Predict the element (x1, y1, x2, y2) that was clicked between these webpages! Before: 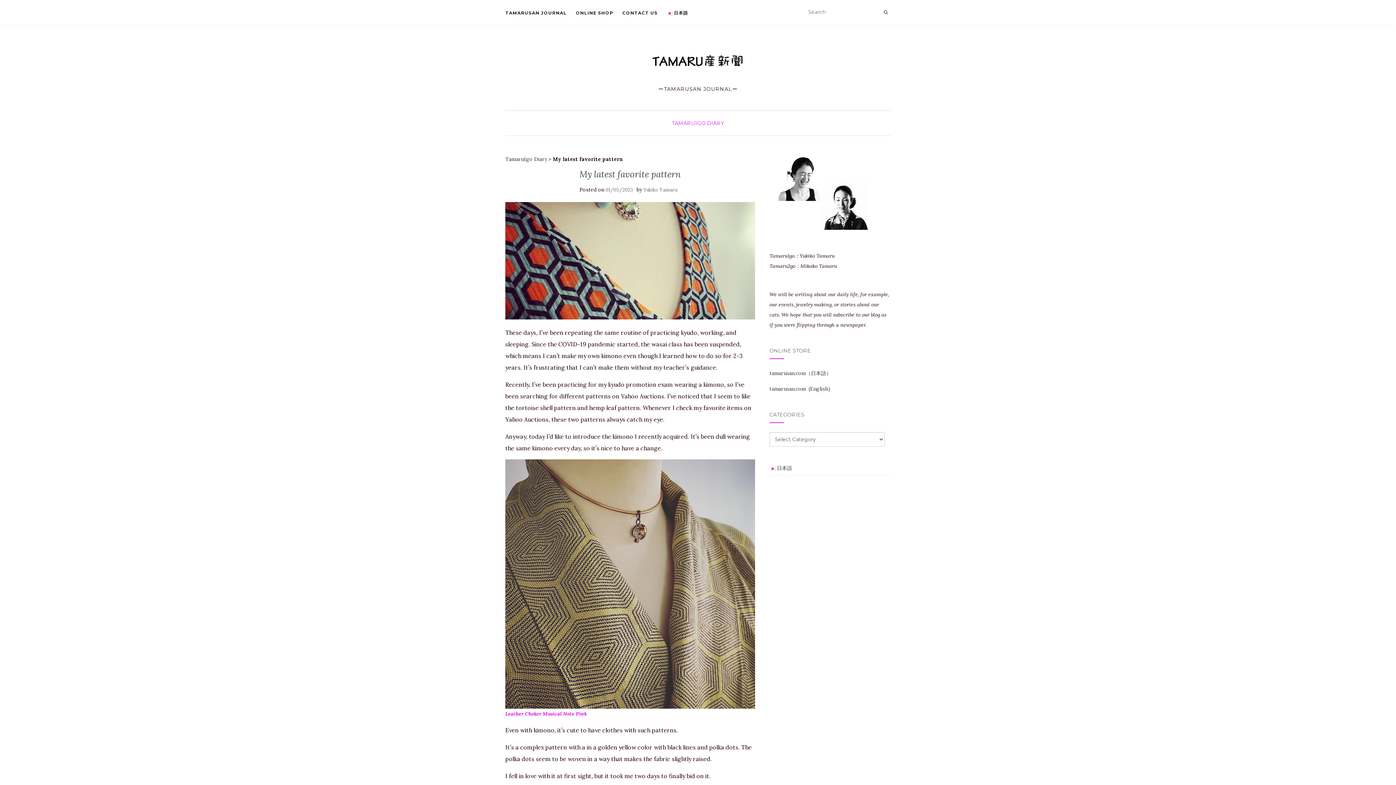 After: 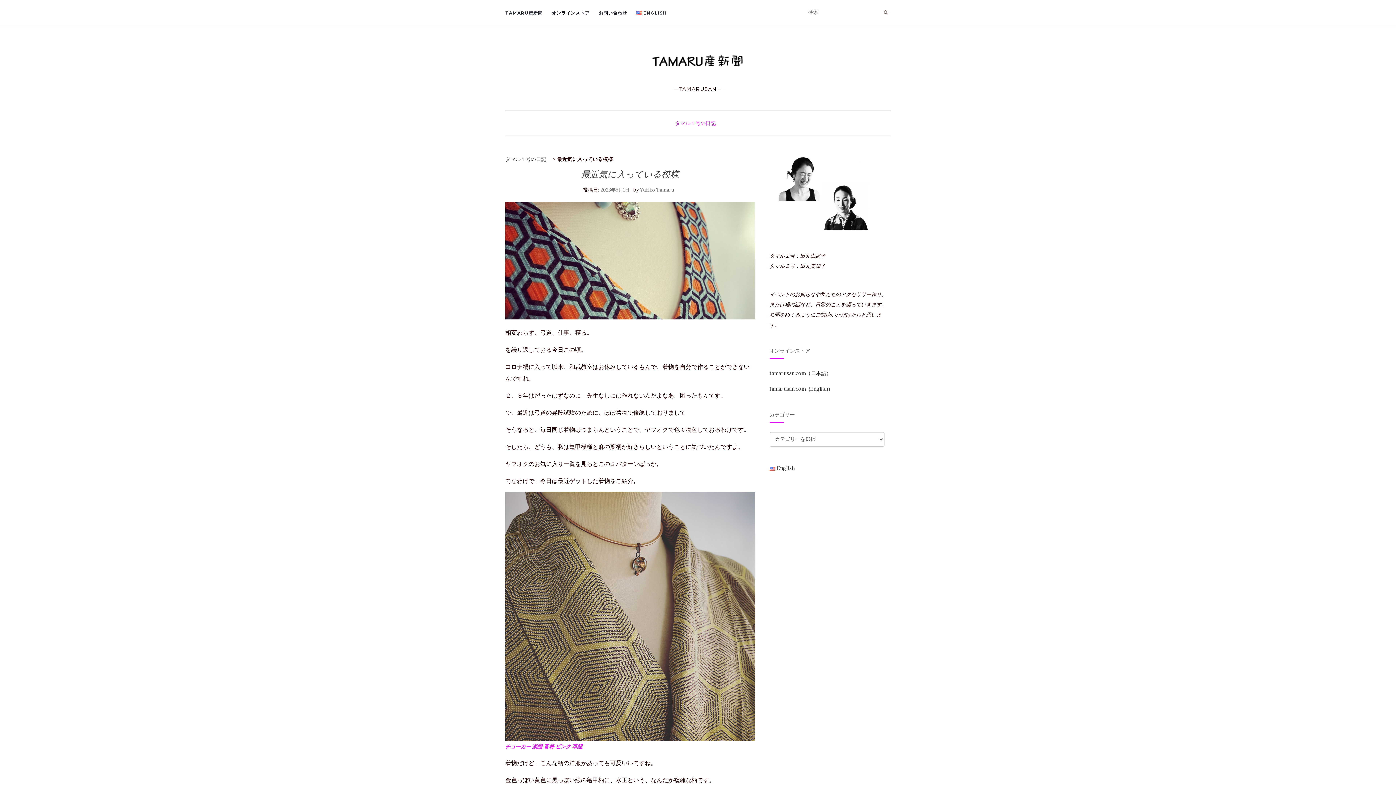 Action: label: 日本語 bbox: (666, 0, 688, 25)